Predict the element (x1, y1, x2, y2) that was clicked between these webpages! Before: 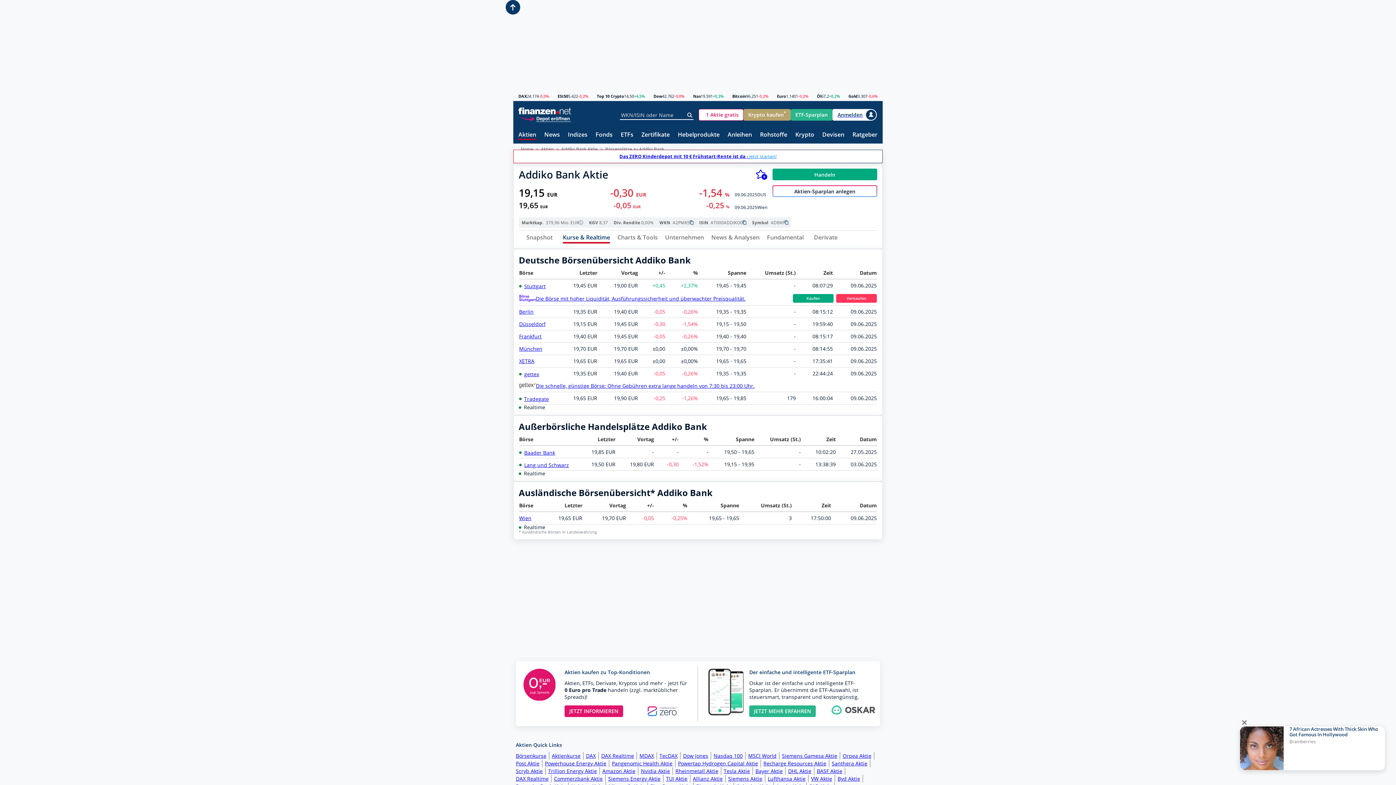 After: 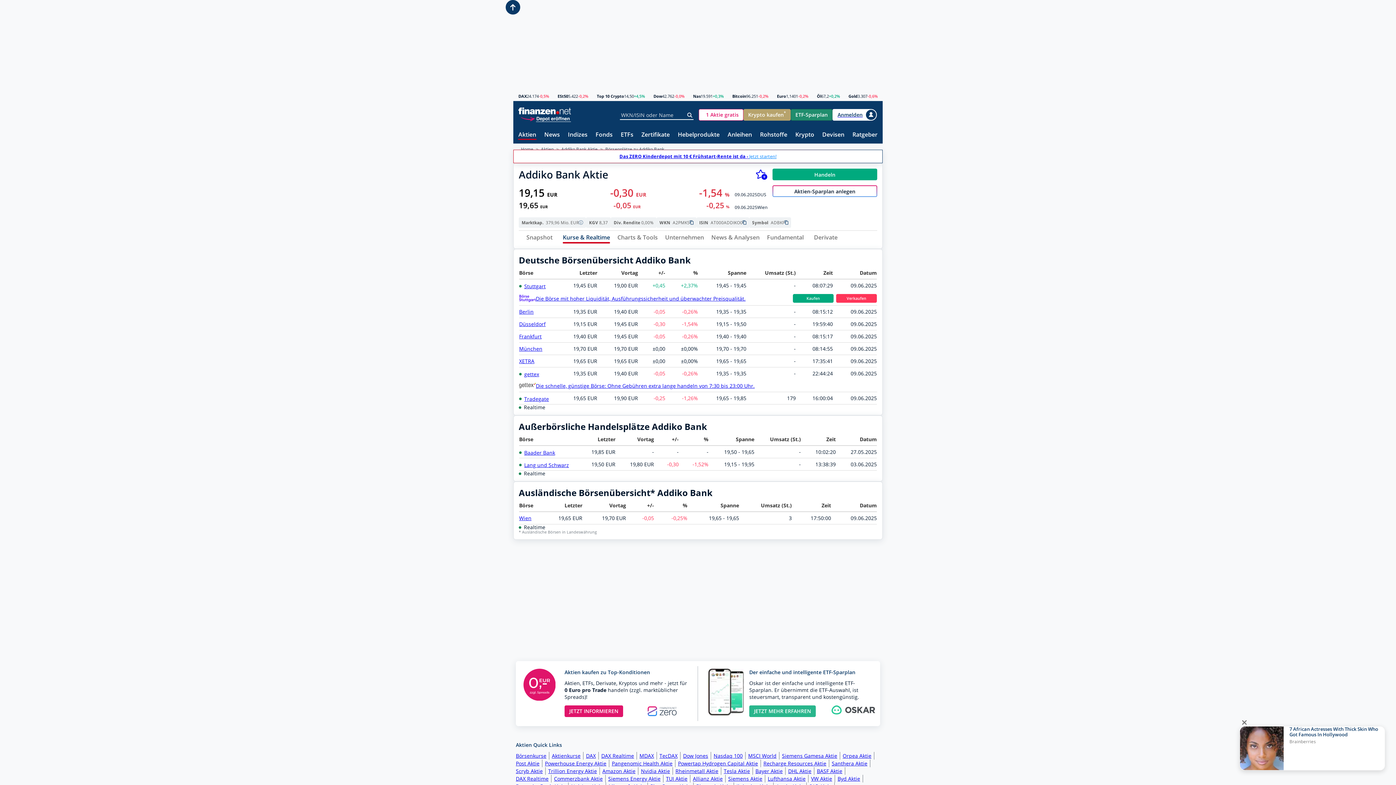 Action: label: ETF-Sparplan bbox: (790, 108, 832, 120)